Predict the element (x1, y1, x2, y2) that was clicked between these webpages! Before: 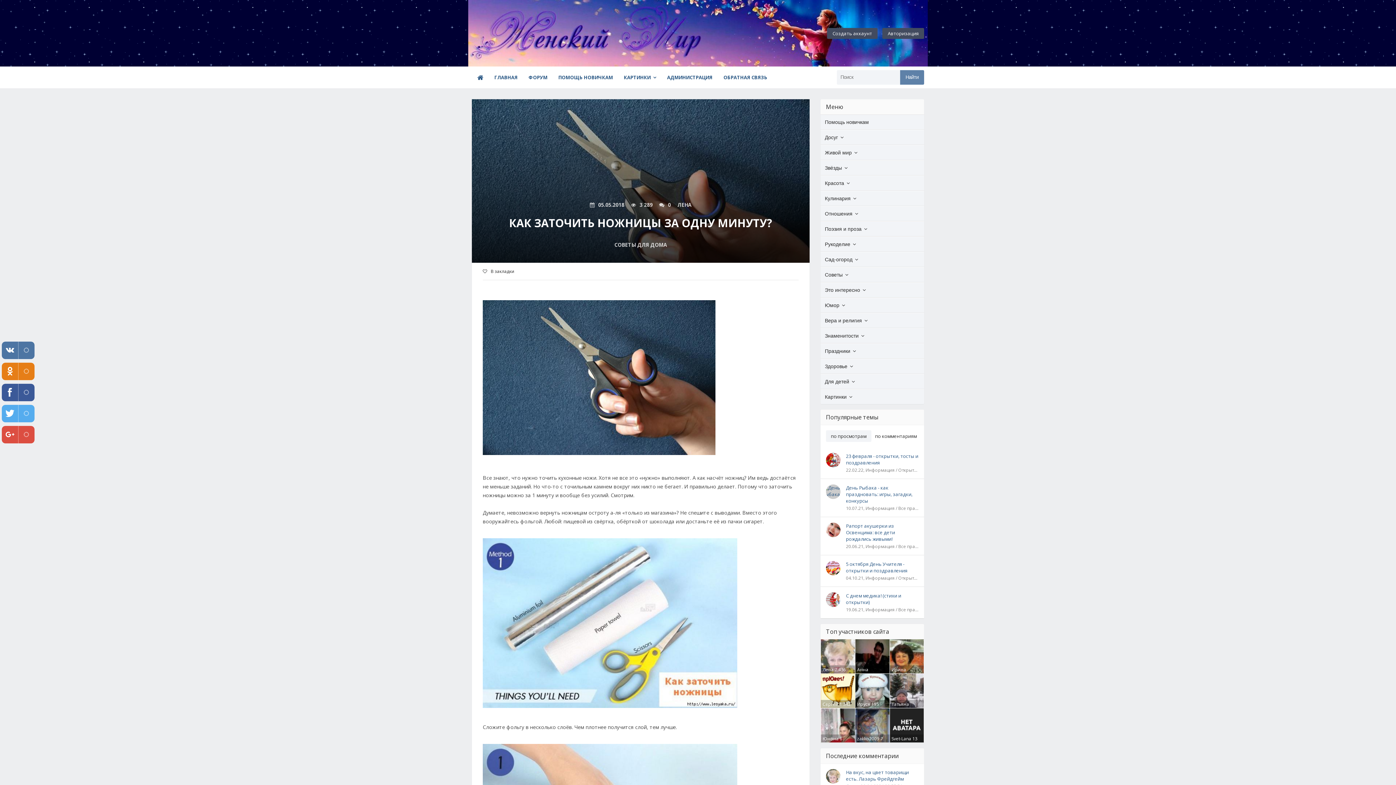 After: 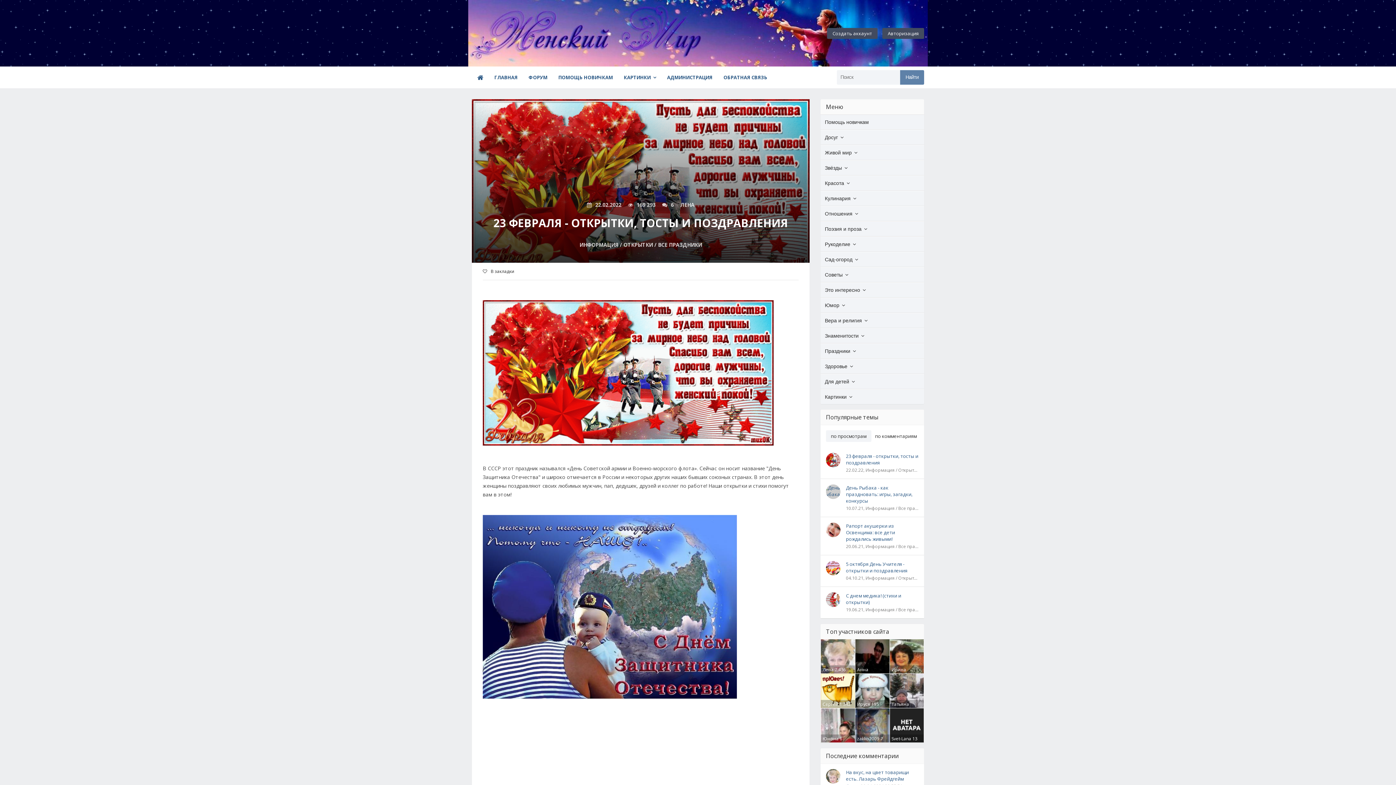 Action: bbox: (846, 453, 918, 466) label: 23 февраля - открытки, тосты и поздравления